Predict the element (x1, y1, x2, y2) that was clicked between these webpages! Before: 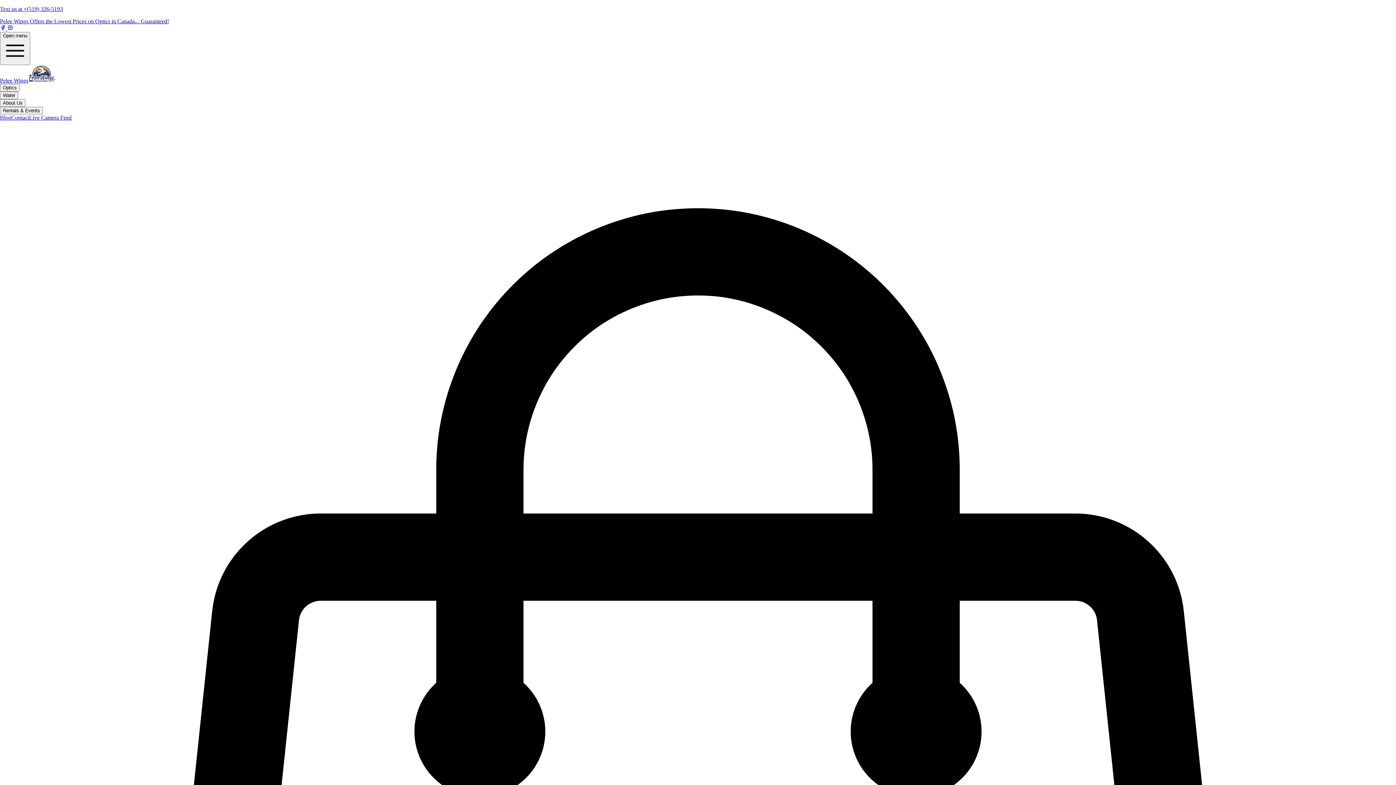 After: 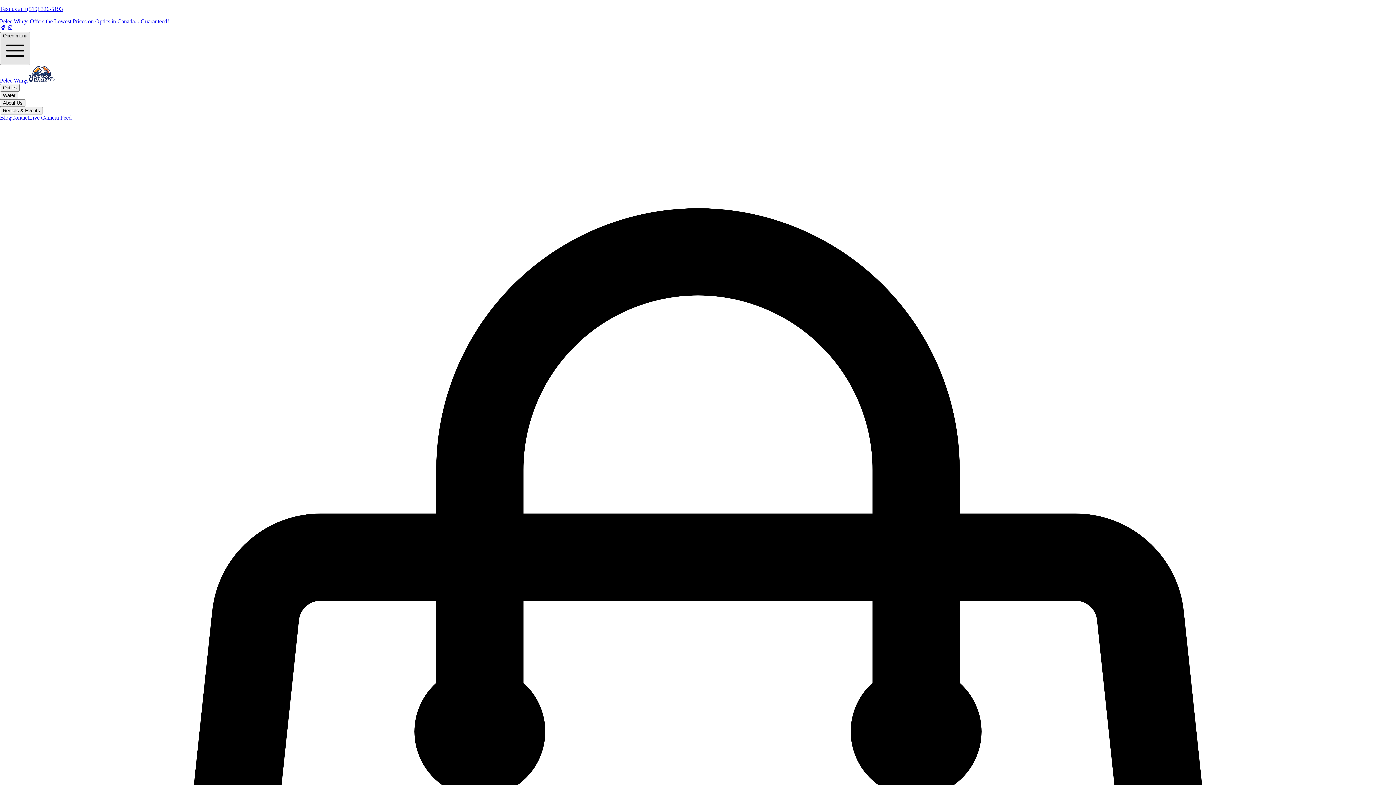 Action: label: Open menu bbox: (0, 32, 30, 65)